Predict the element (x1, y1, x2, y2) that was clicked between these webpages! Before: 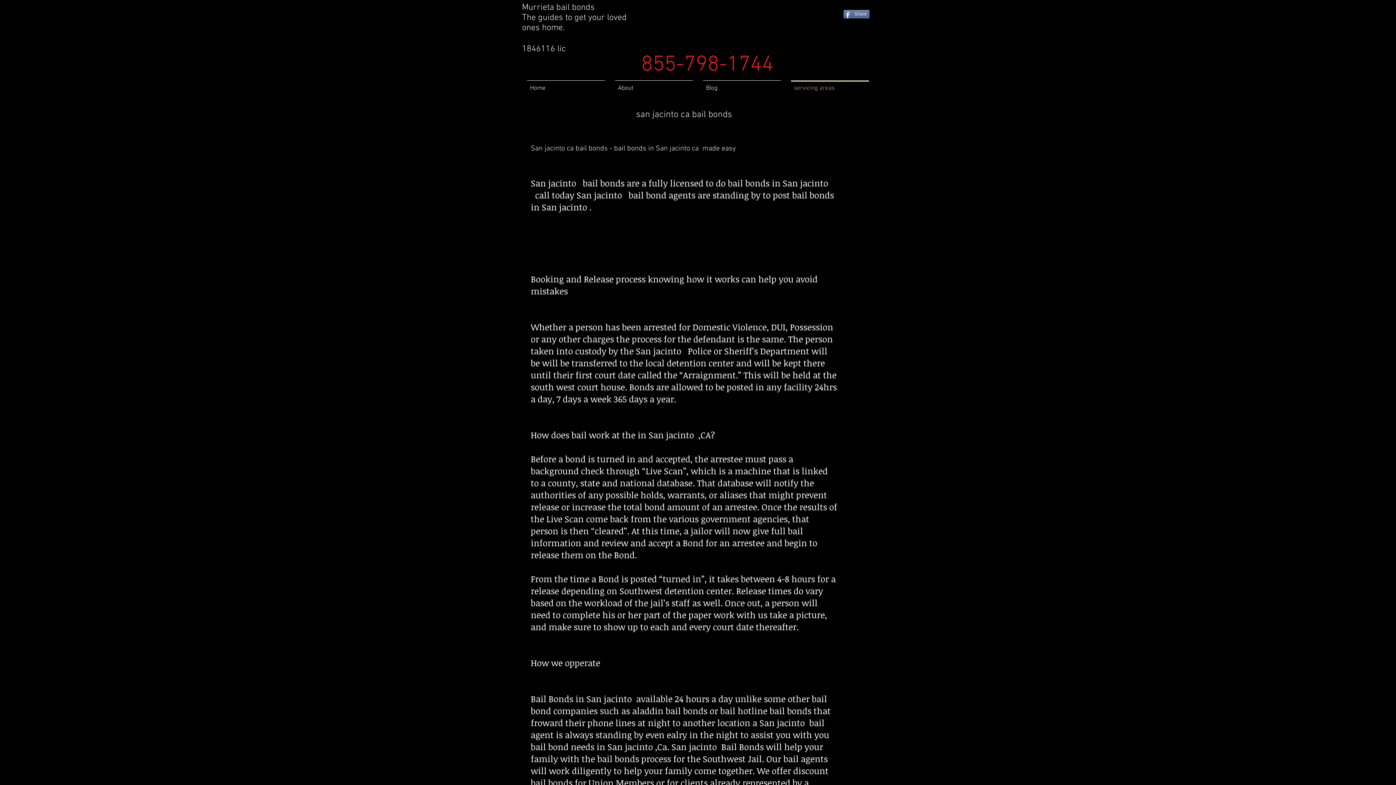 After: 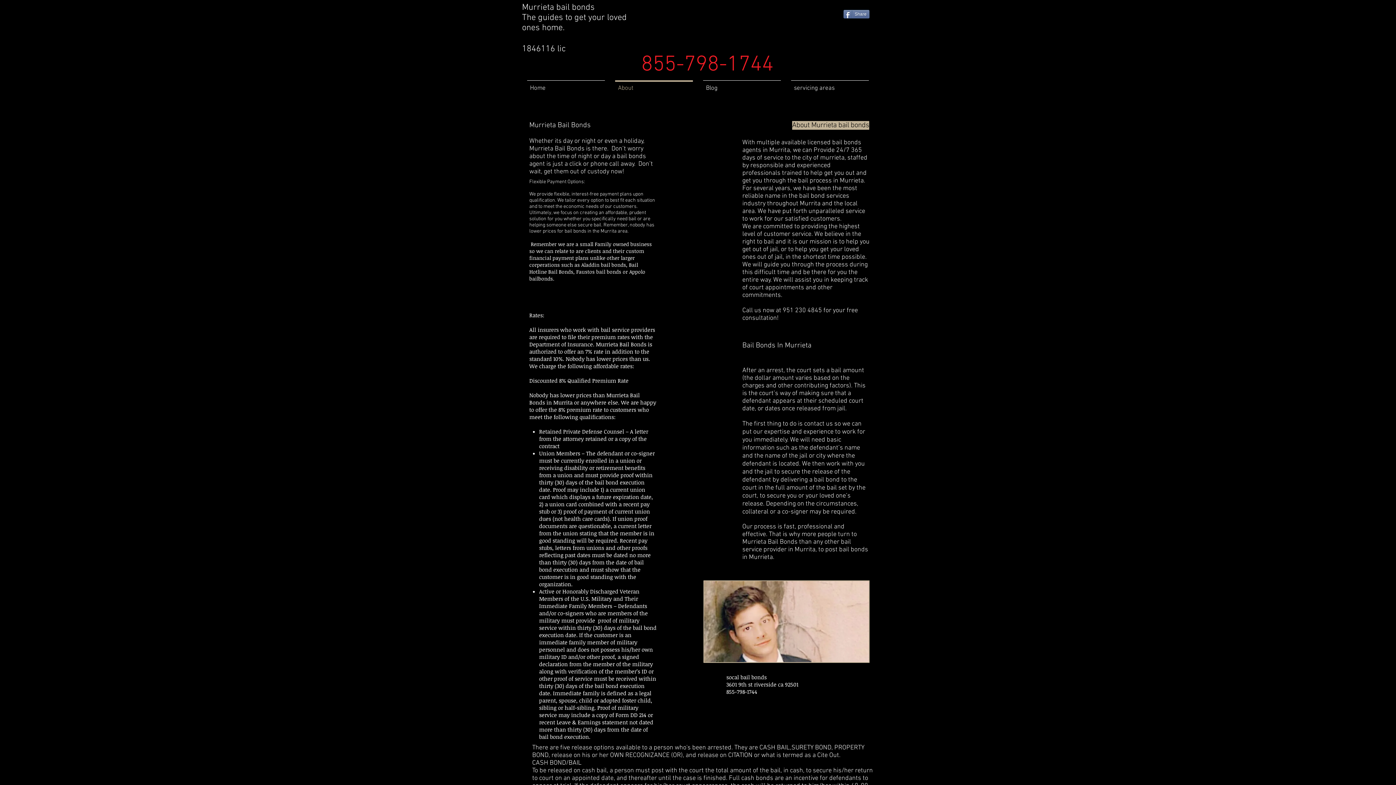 Action: label: About bbox: (610, 80, 698, 90)